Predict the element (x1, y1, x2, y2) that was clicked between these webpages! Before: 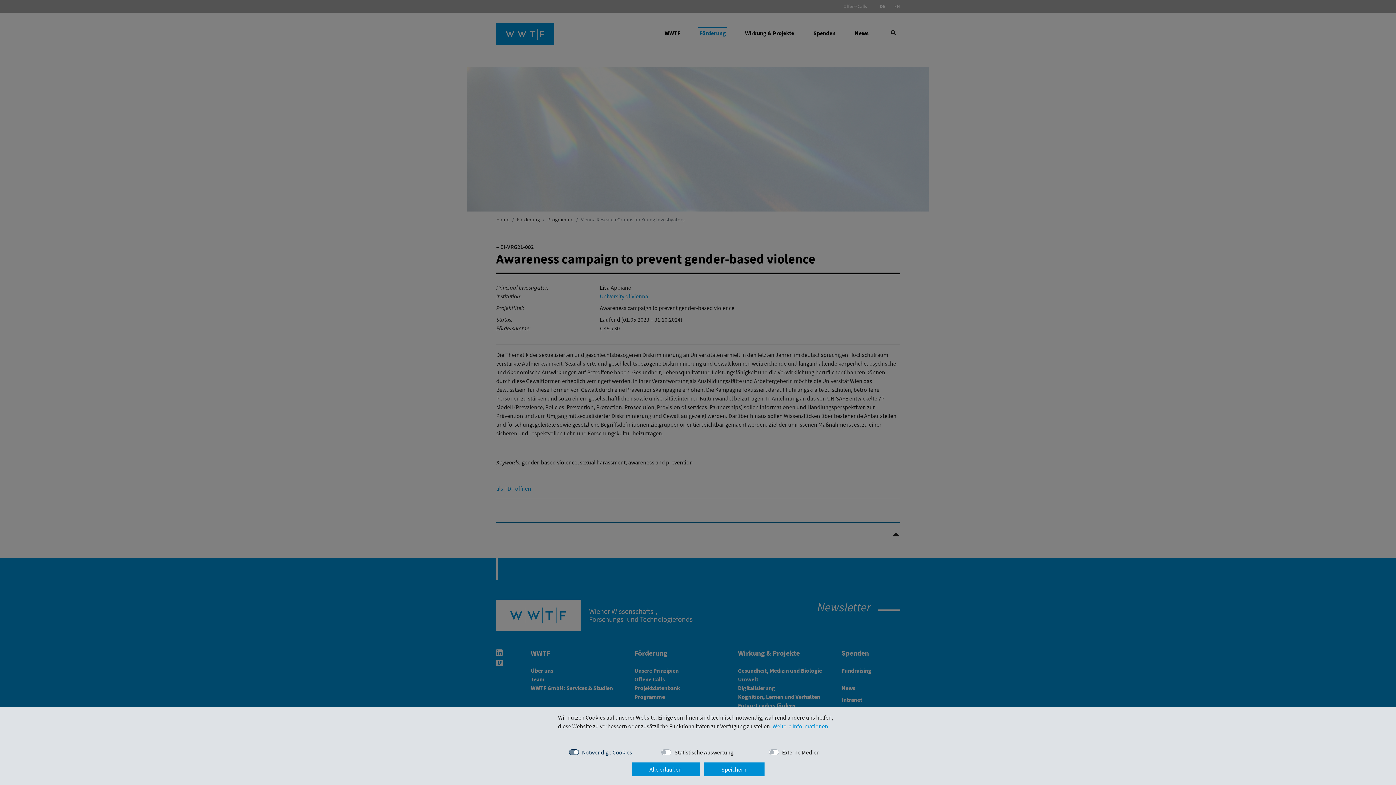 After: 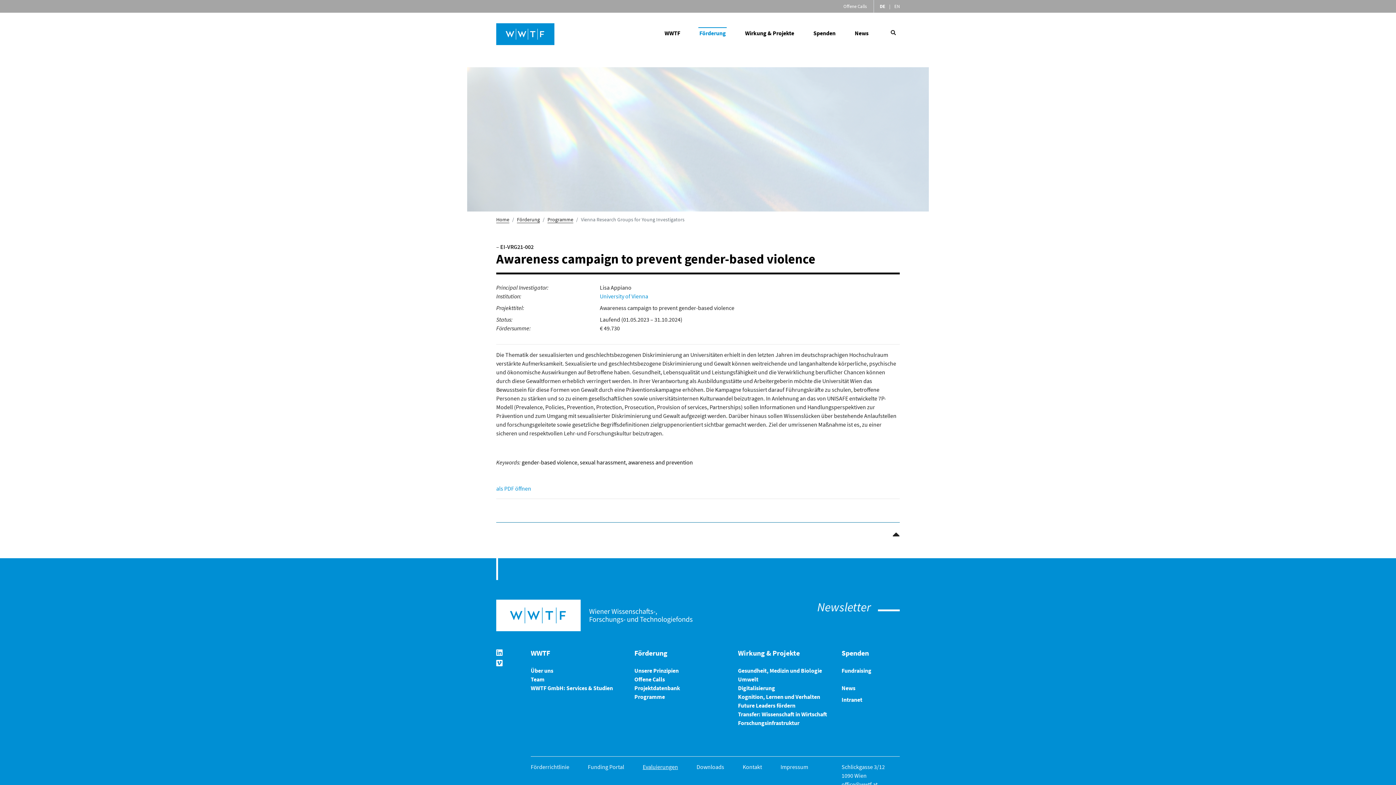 Action: label: Alle erlauben bbox: (631, 762, 699, 776)